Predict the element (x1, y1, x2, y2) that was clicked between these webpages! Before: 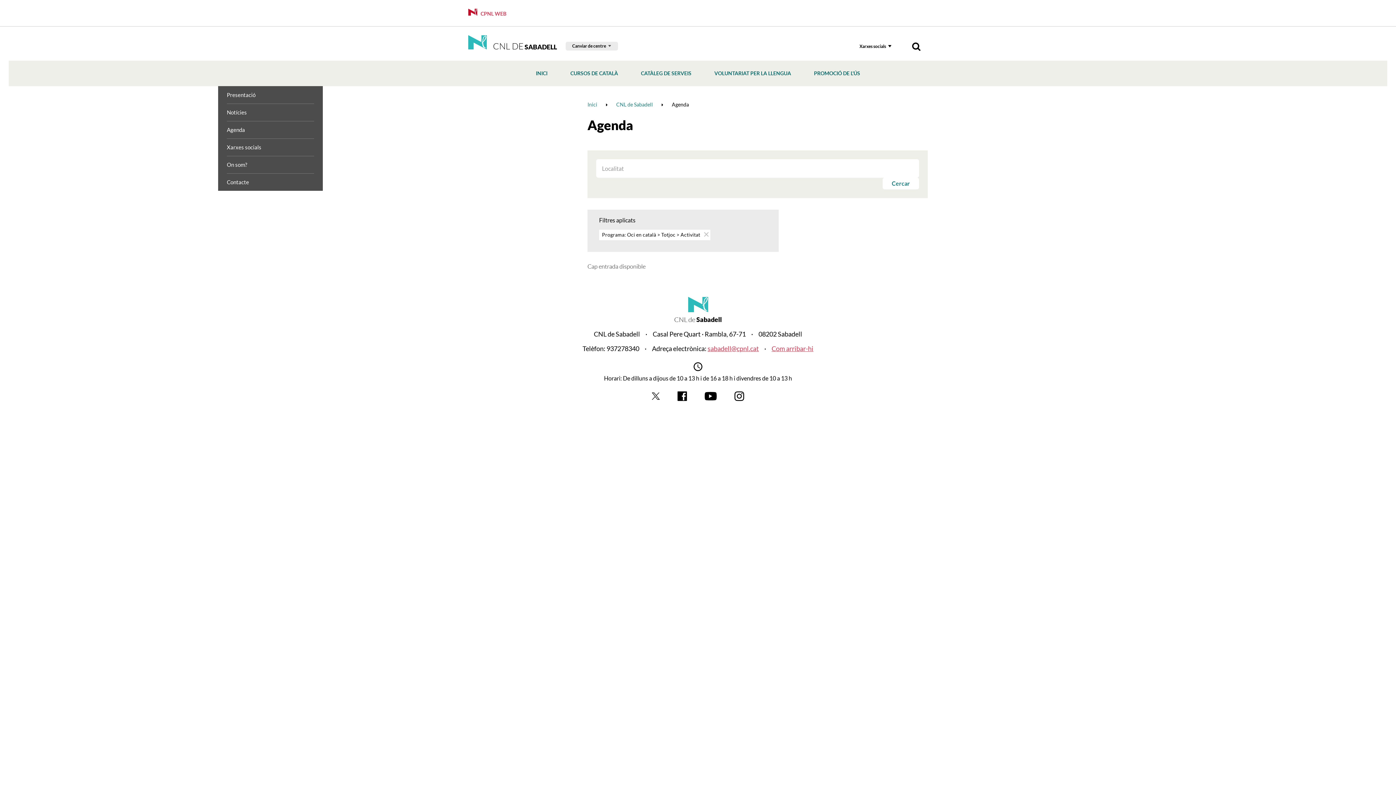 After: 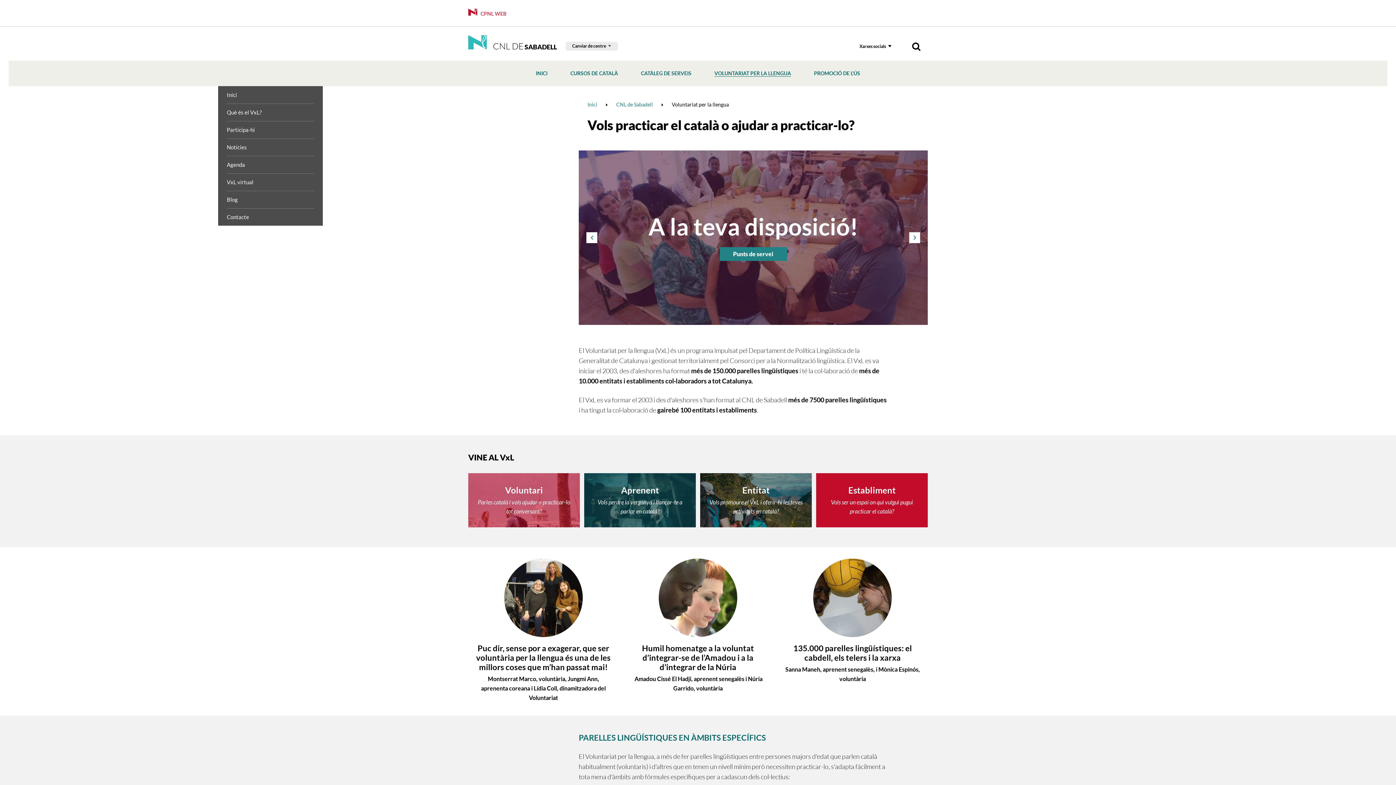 Action: label: VOLUNTARIAT PER LA LLENGUA bbox: (714, 70, 791, 76)